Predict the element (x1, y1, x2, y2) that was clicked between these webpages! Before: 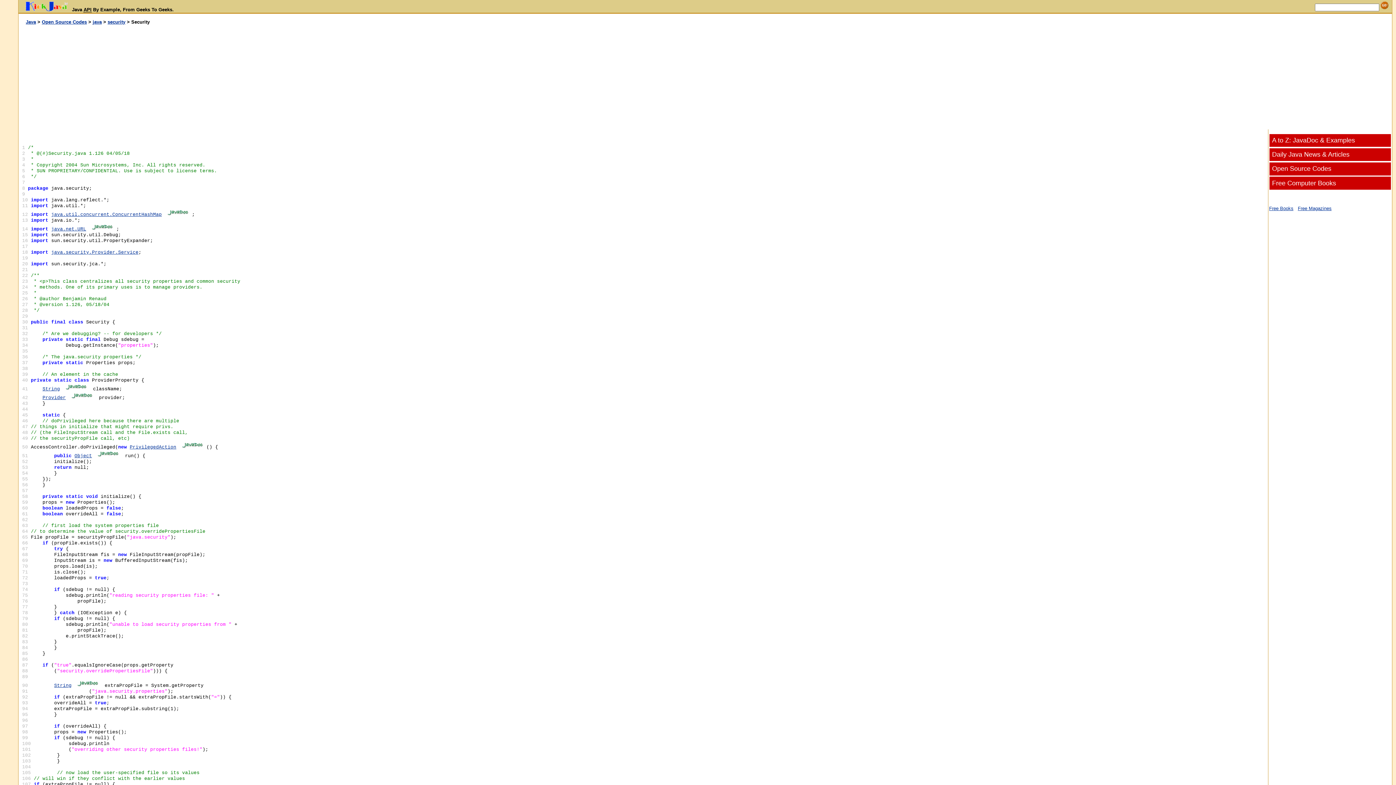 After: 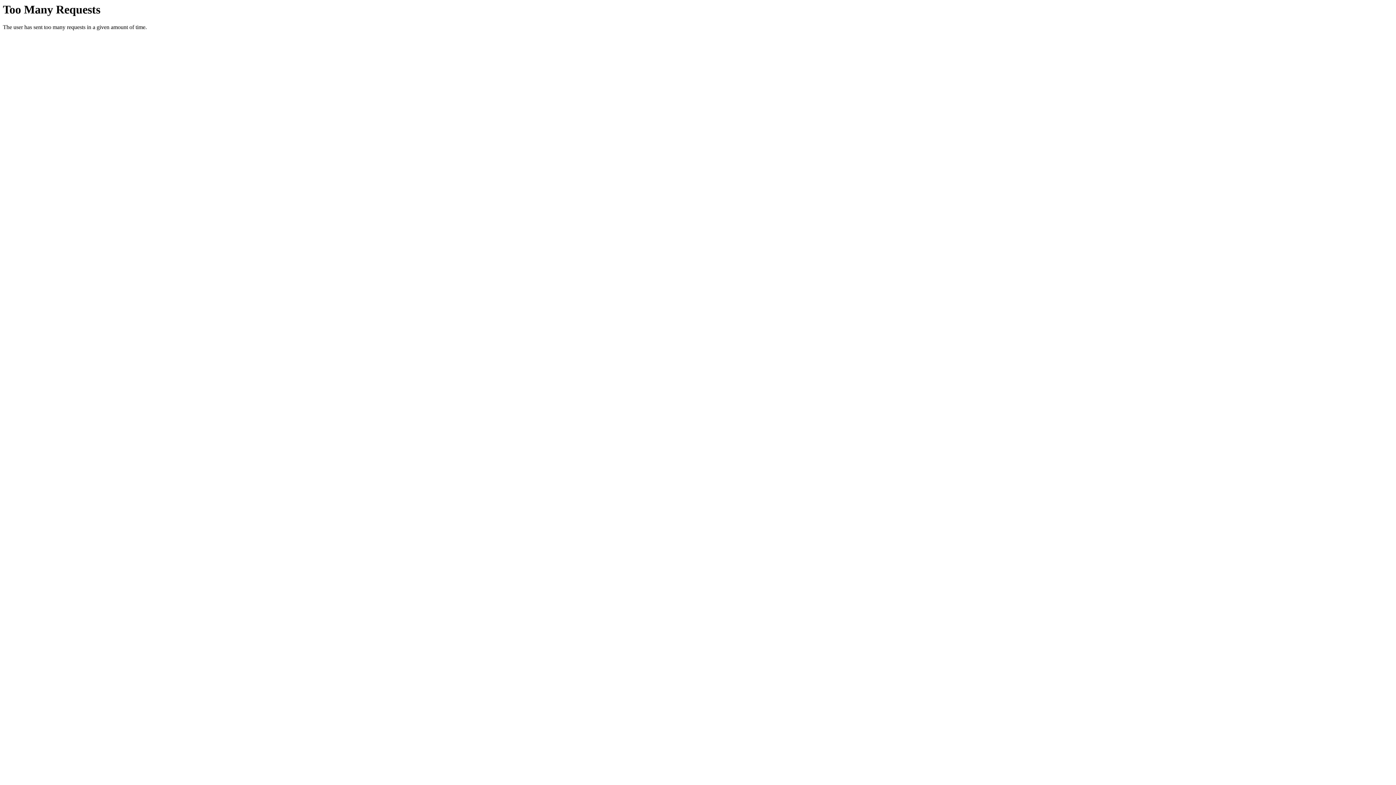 Action: bbox: (1269, 205, 1293, 211) label: Free Books